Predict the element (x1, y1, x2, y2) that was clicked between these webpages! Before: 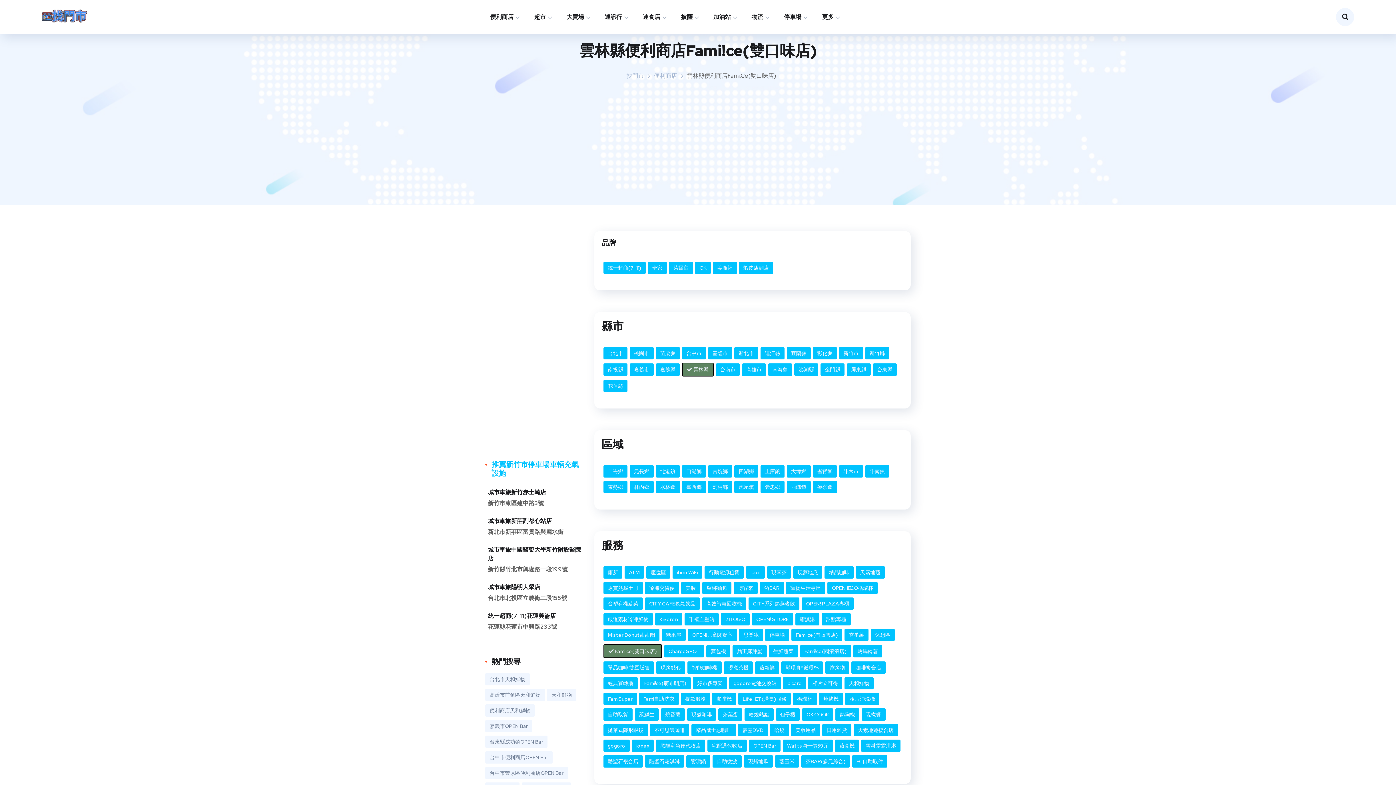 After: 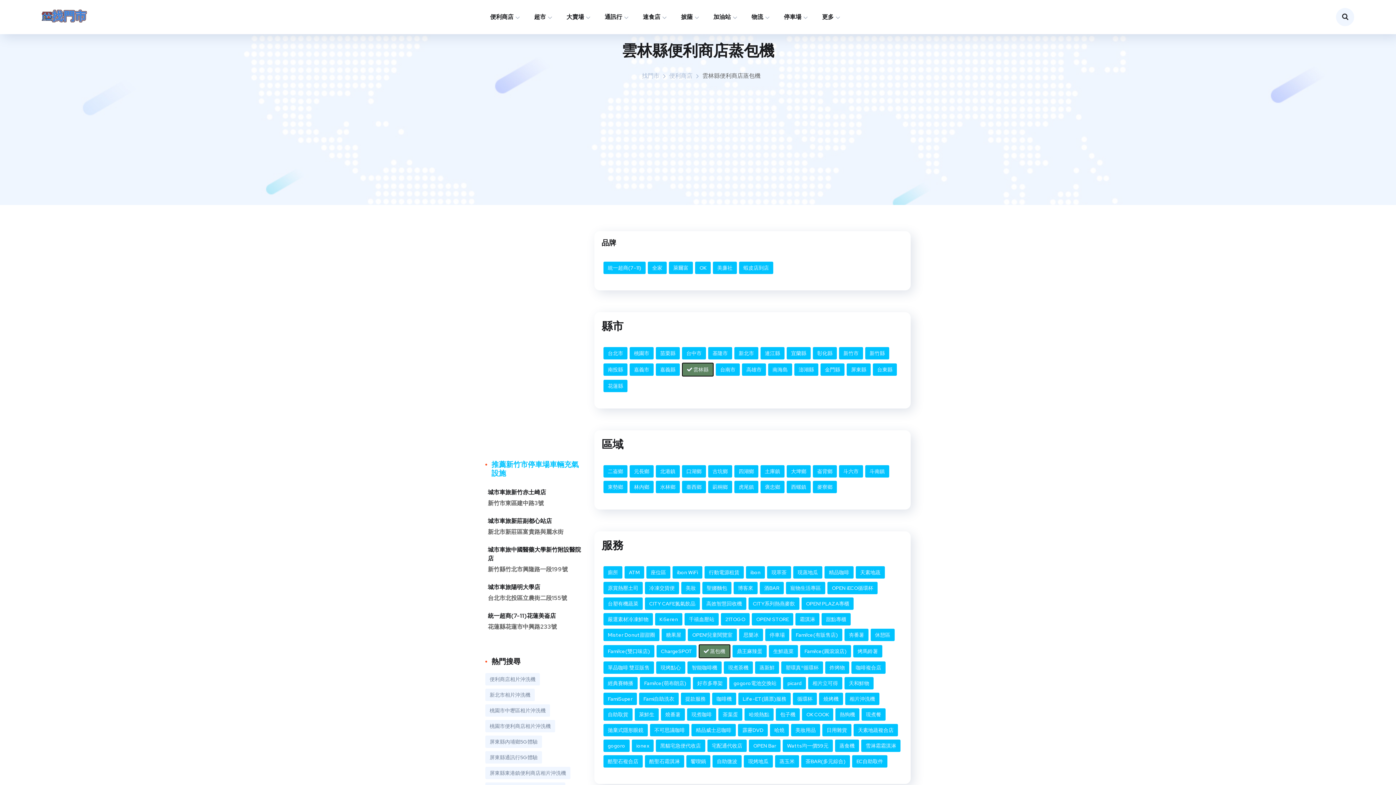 Action: bbox: (706, 645, 730, 657) label: 蒸包機